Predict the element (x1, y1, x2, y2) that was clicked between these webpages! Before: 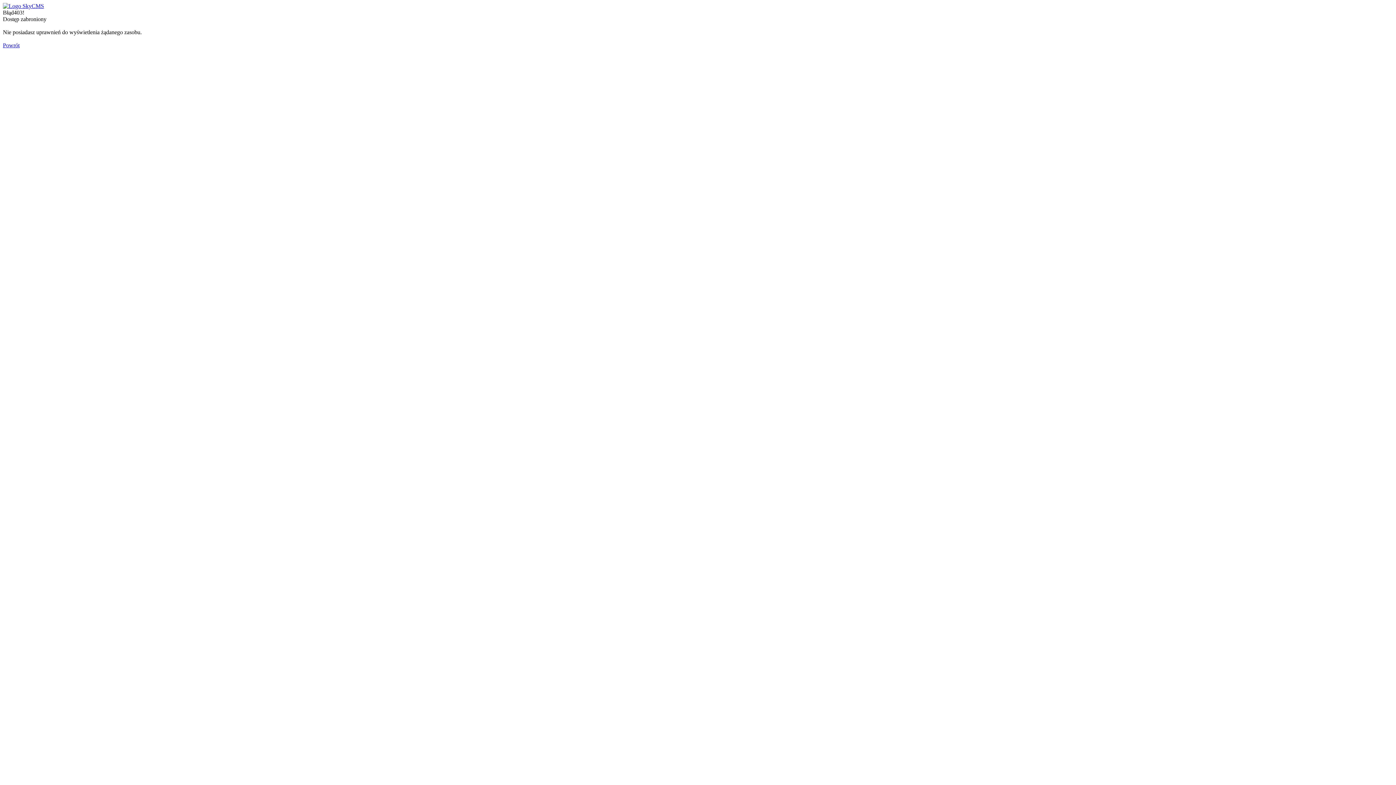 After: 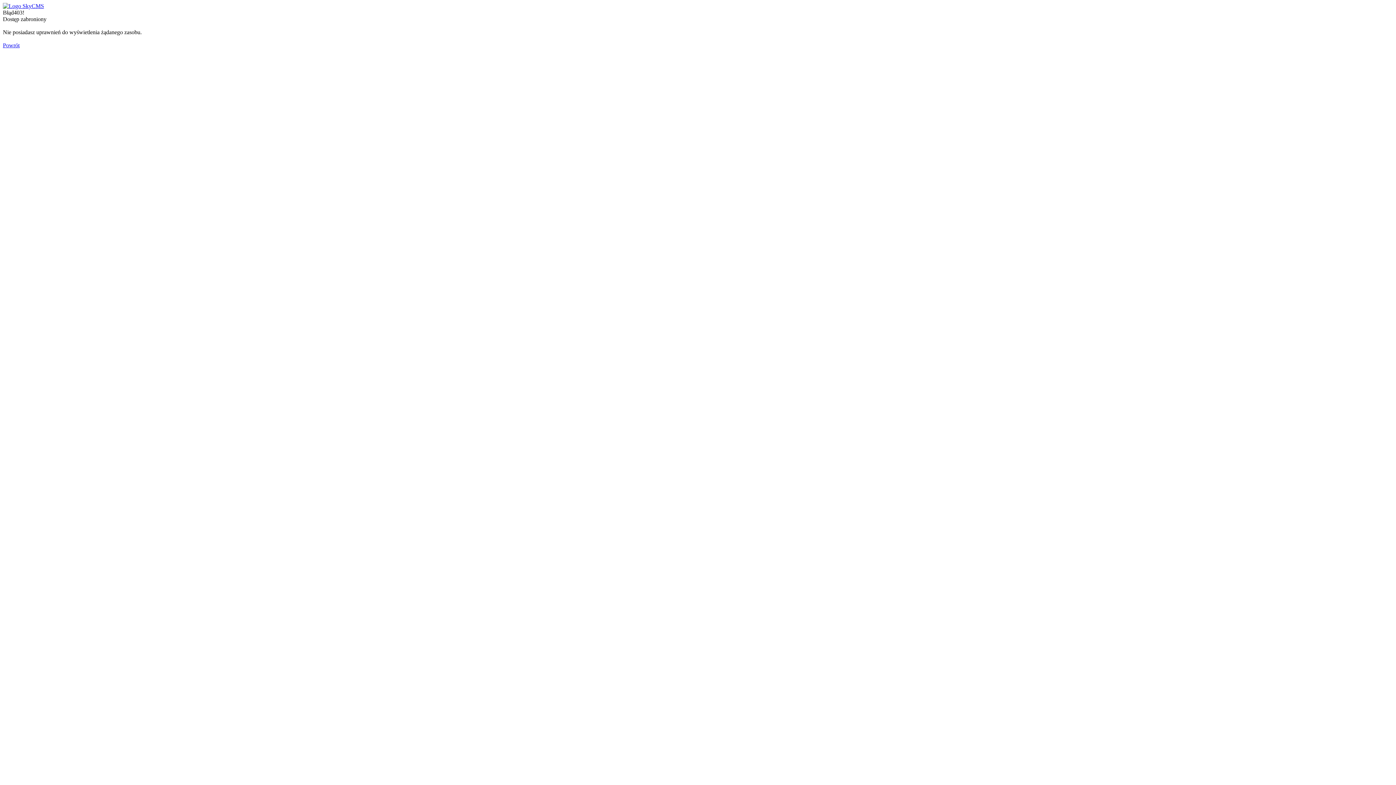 Action: bbox: (2, 2, 44, 9)